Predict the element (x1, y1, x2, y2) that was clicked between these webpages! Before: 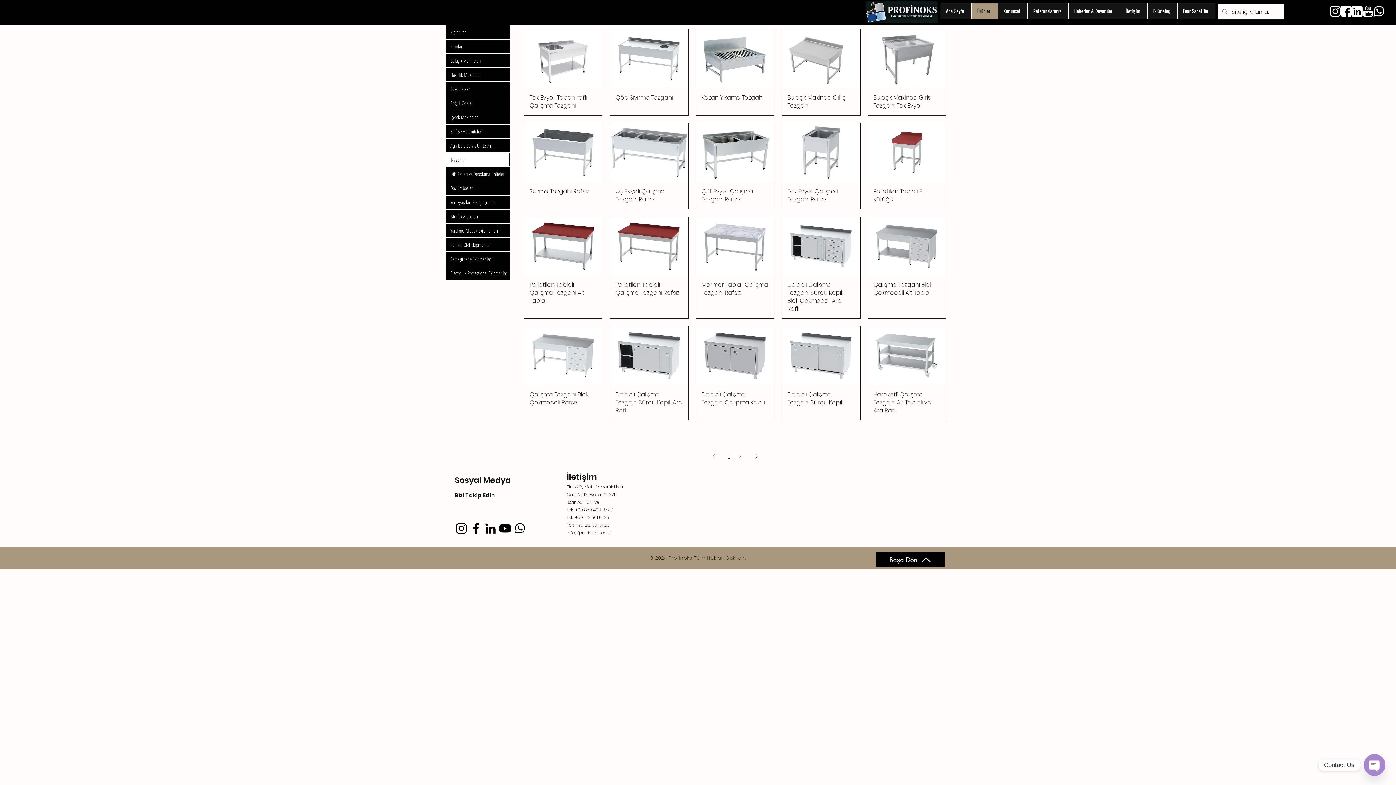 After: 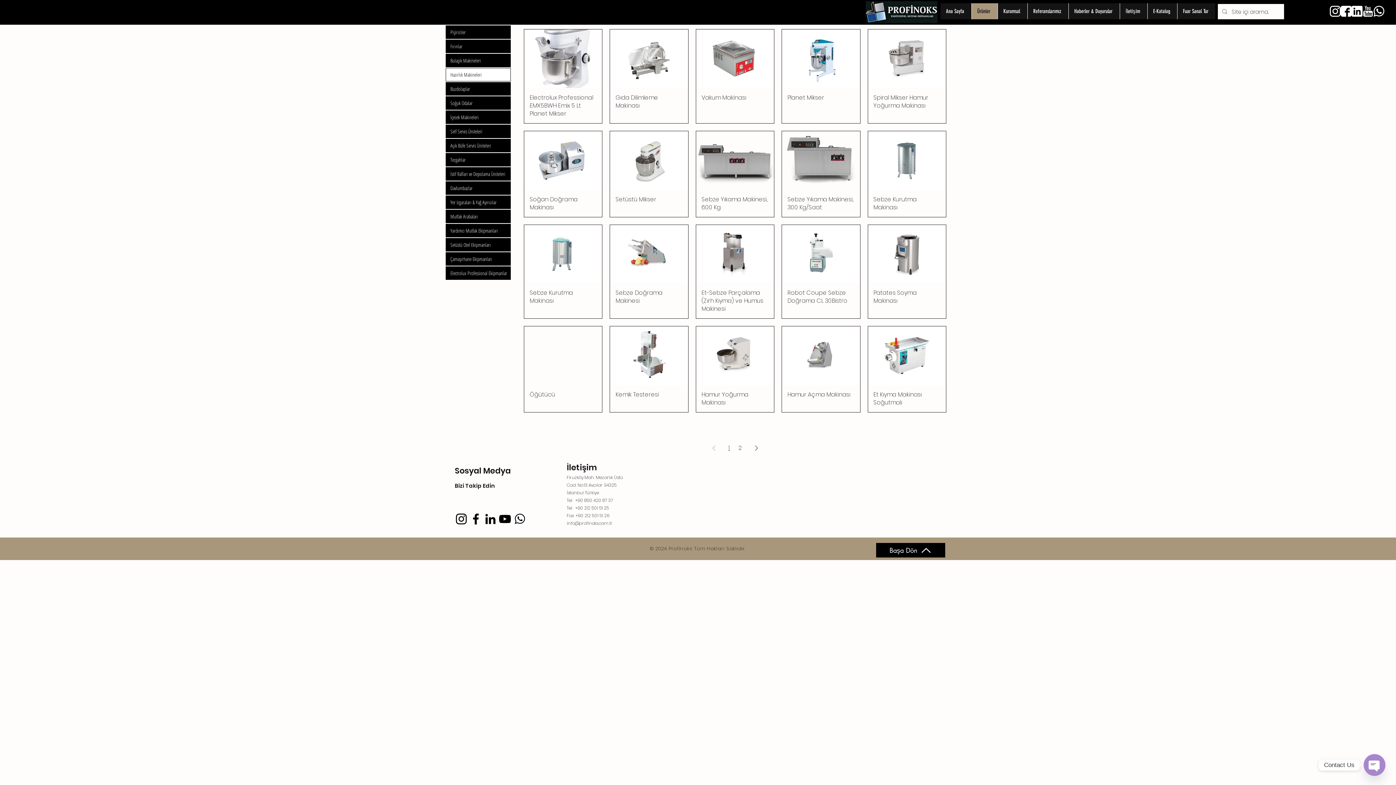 Action: label: Hazırlık Makineleri bbox: (446, 68, 509, 81)